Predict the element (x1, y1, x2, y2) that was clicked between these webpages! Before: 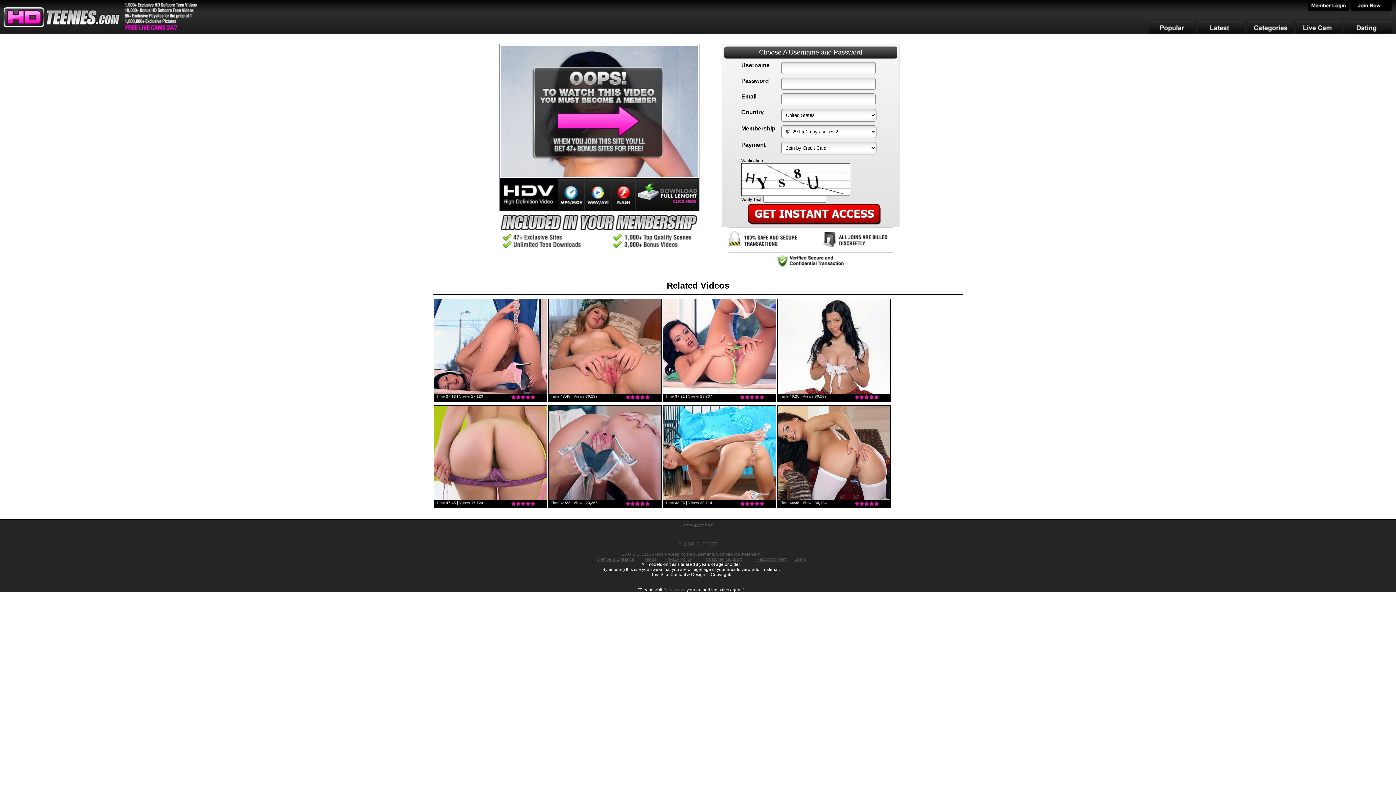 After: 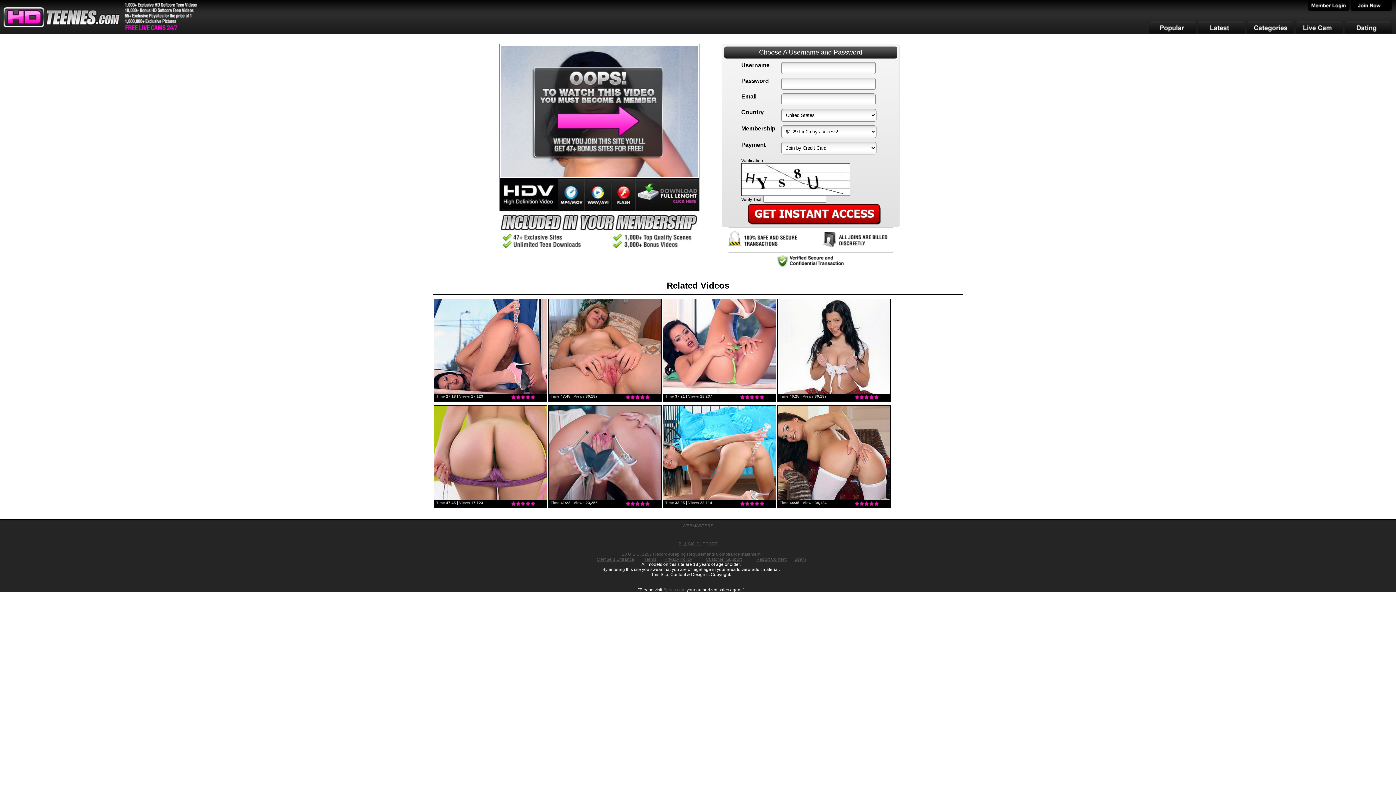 Action: label: BILLING SUPPORT bbox: (678, 541, 717, 546)